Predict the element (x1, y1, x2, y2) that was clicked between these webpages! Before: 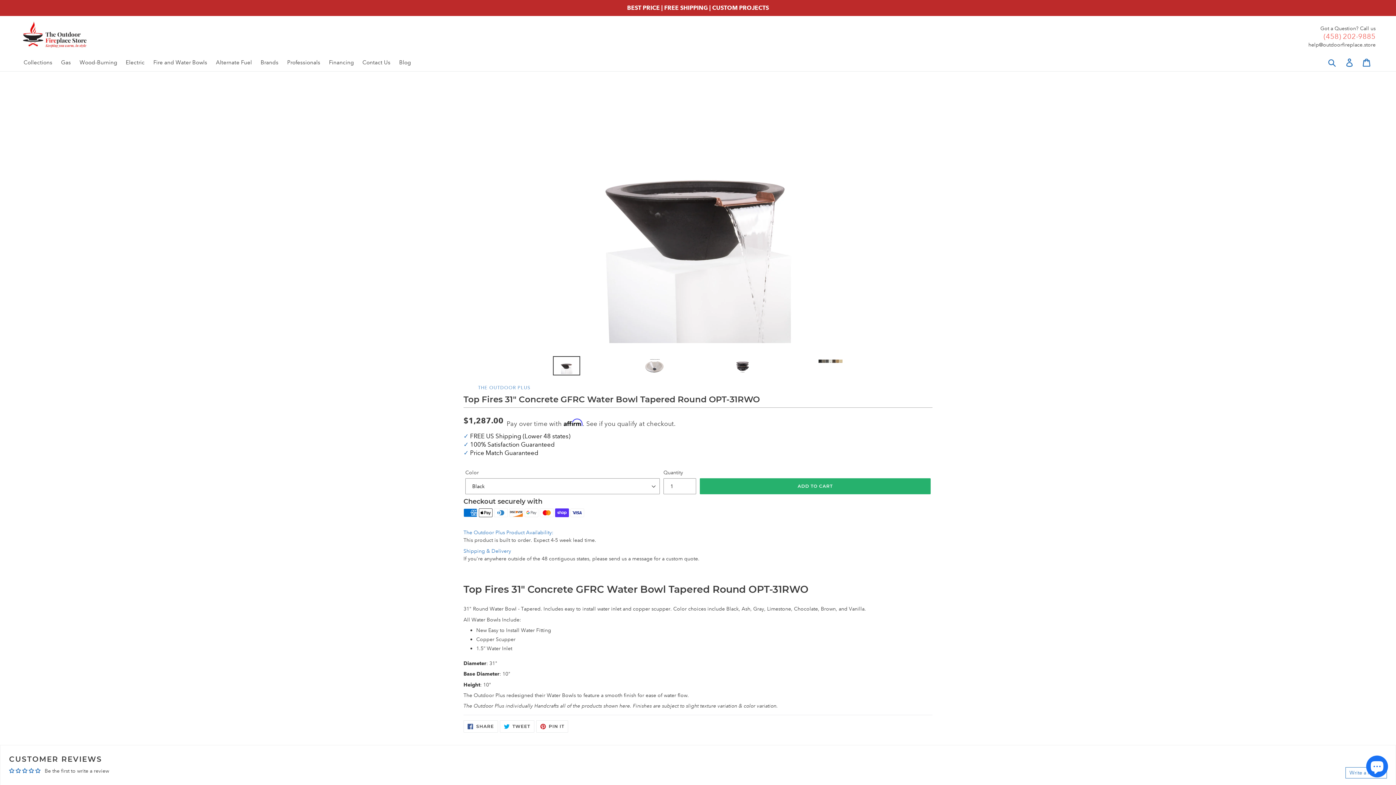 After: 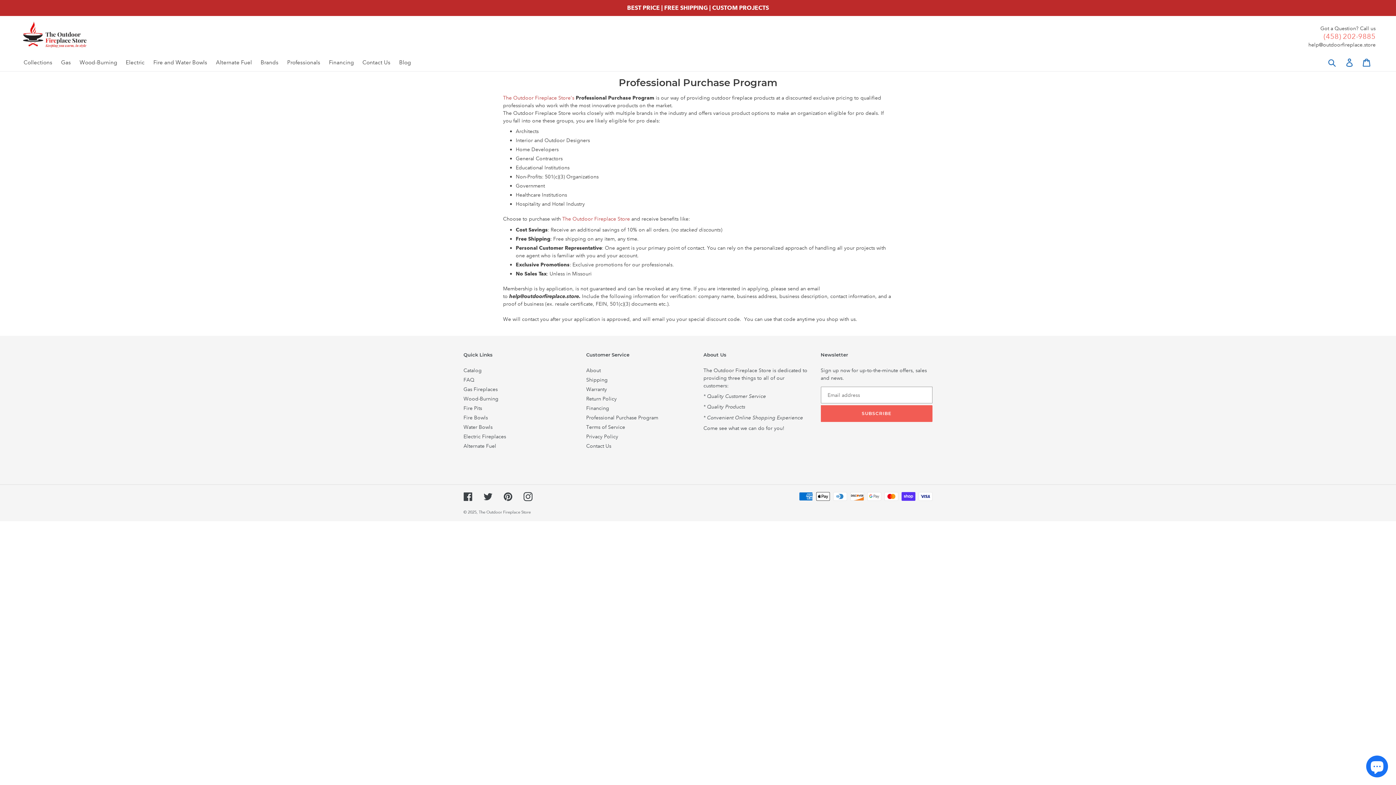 Action: label: Professionals bbox: (283, 57, 324, 67)